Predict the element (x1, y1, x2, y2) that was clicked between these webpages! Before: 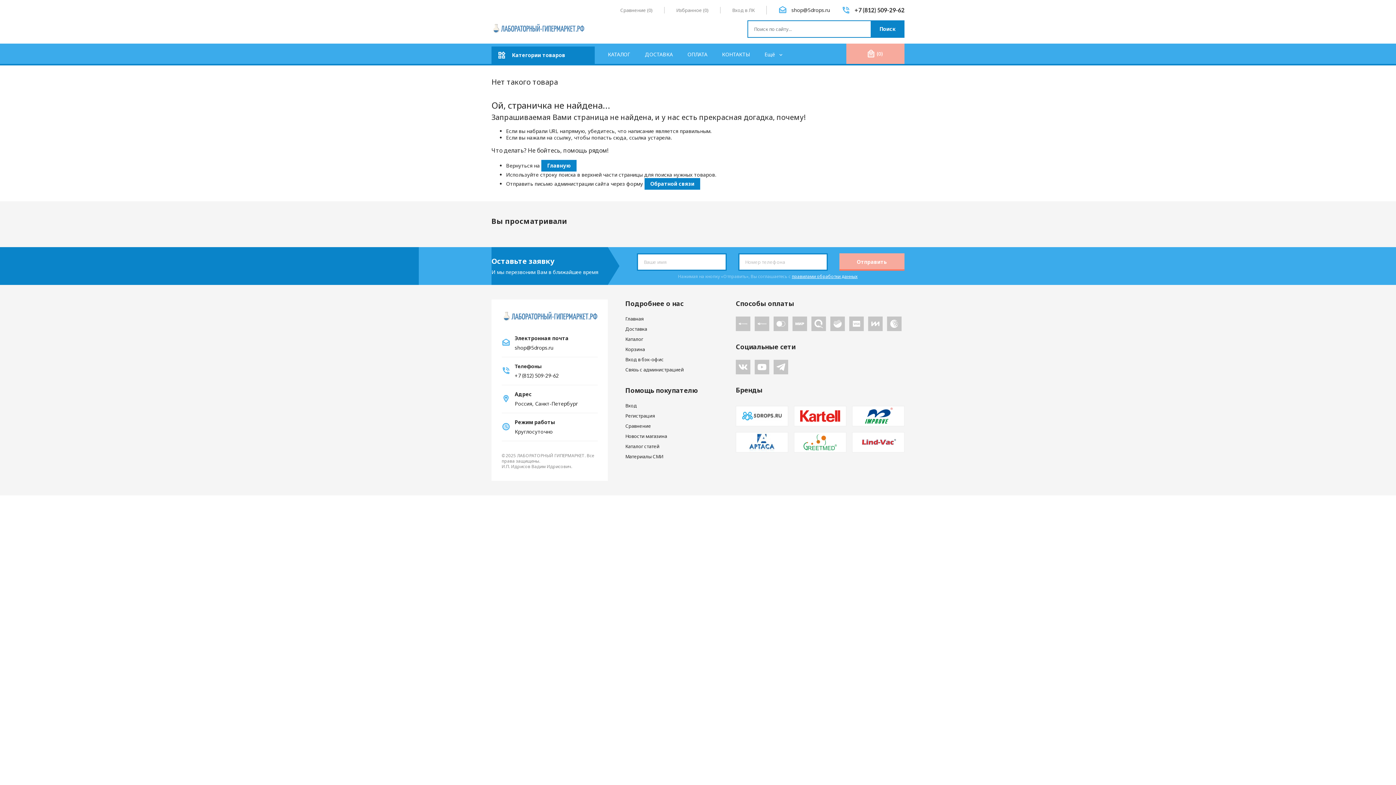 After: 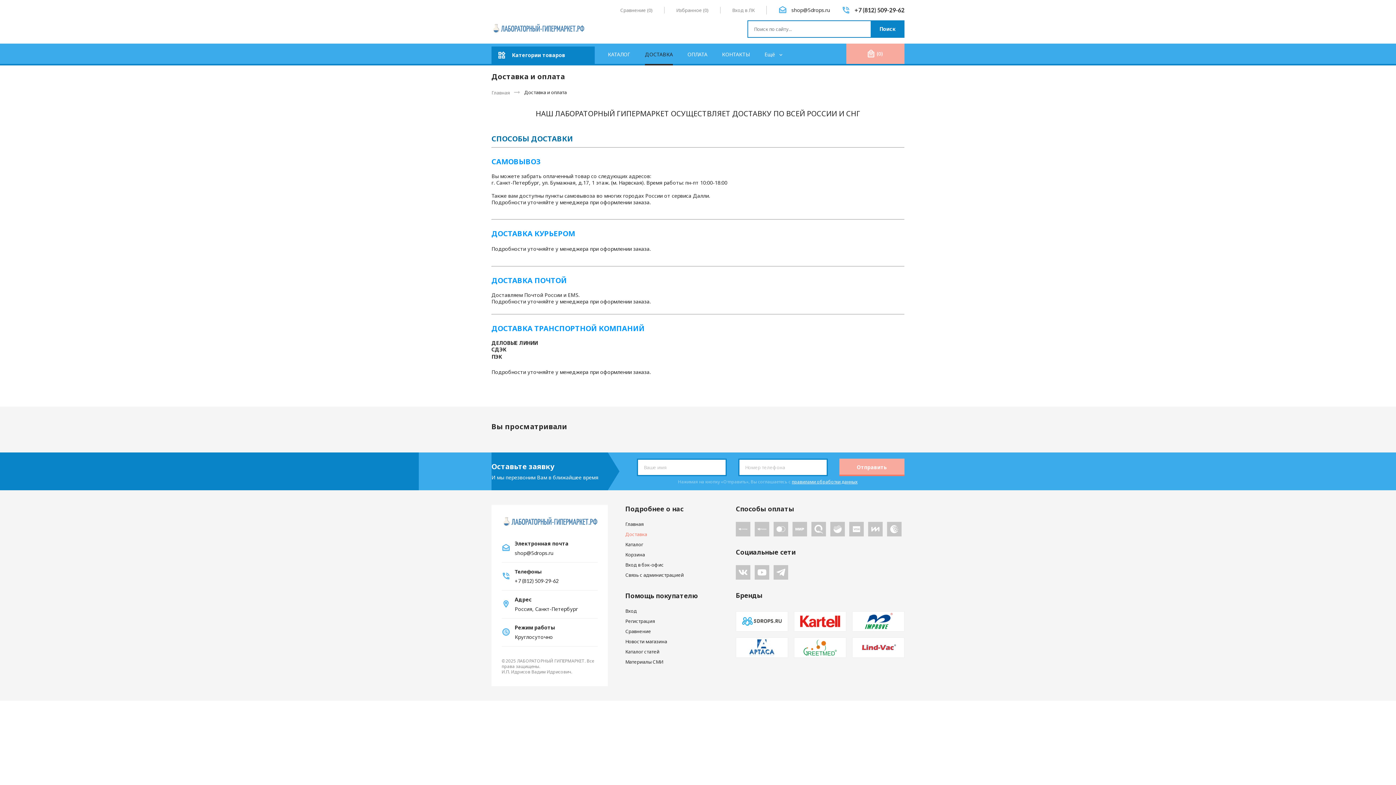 Action: bbox: (645, 50, 673, 58) label: ДОСТАВКА